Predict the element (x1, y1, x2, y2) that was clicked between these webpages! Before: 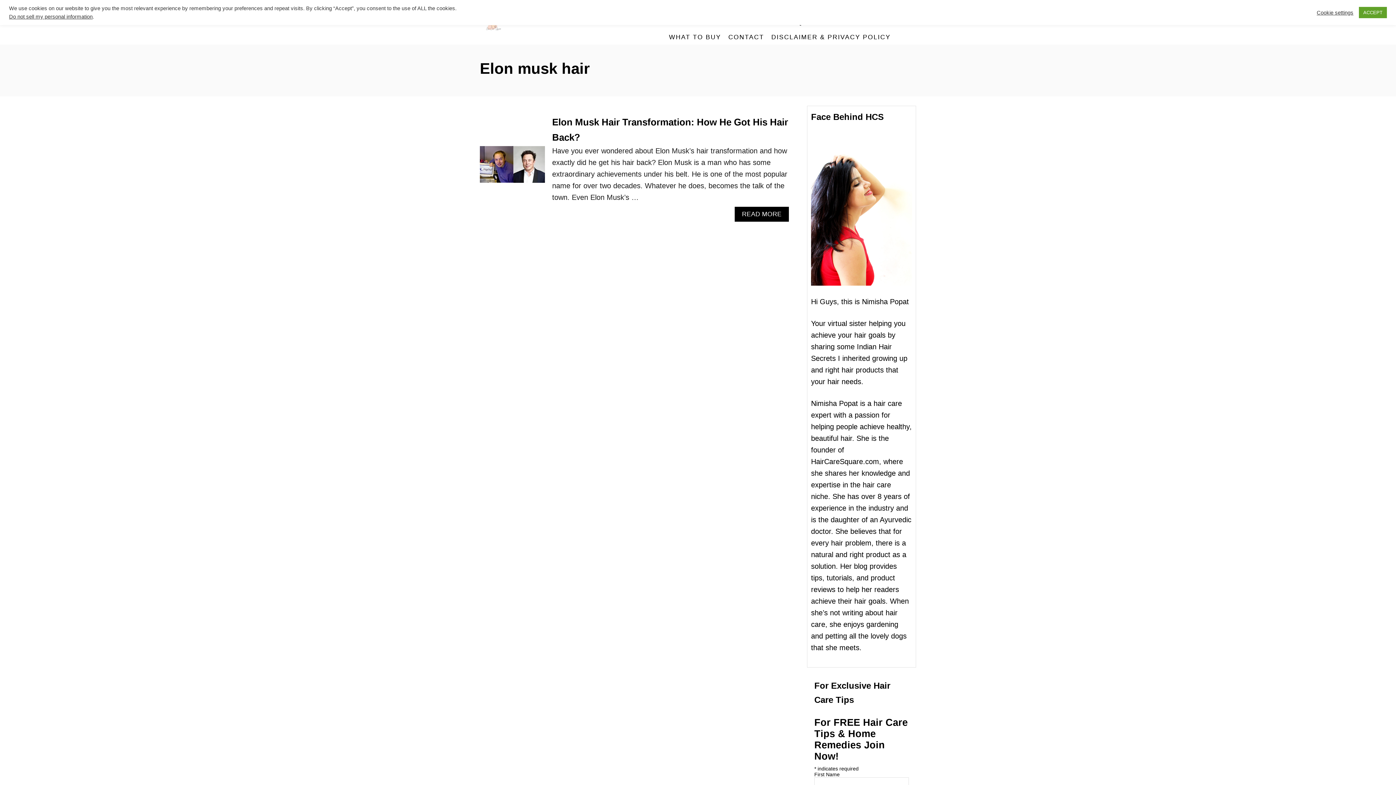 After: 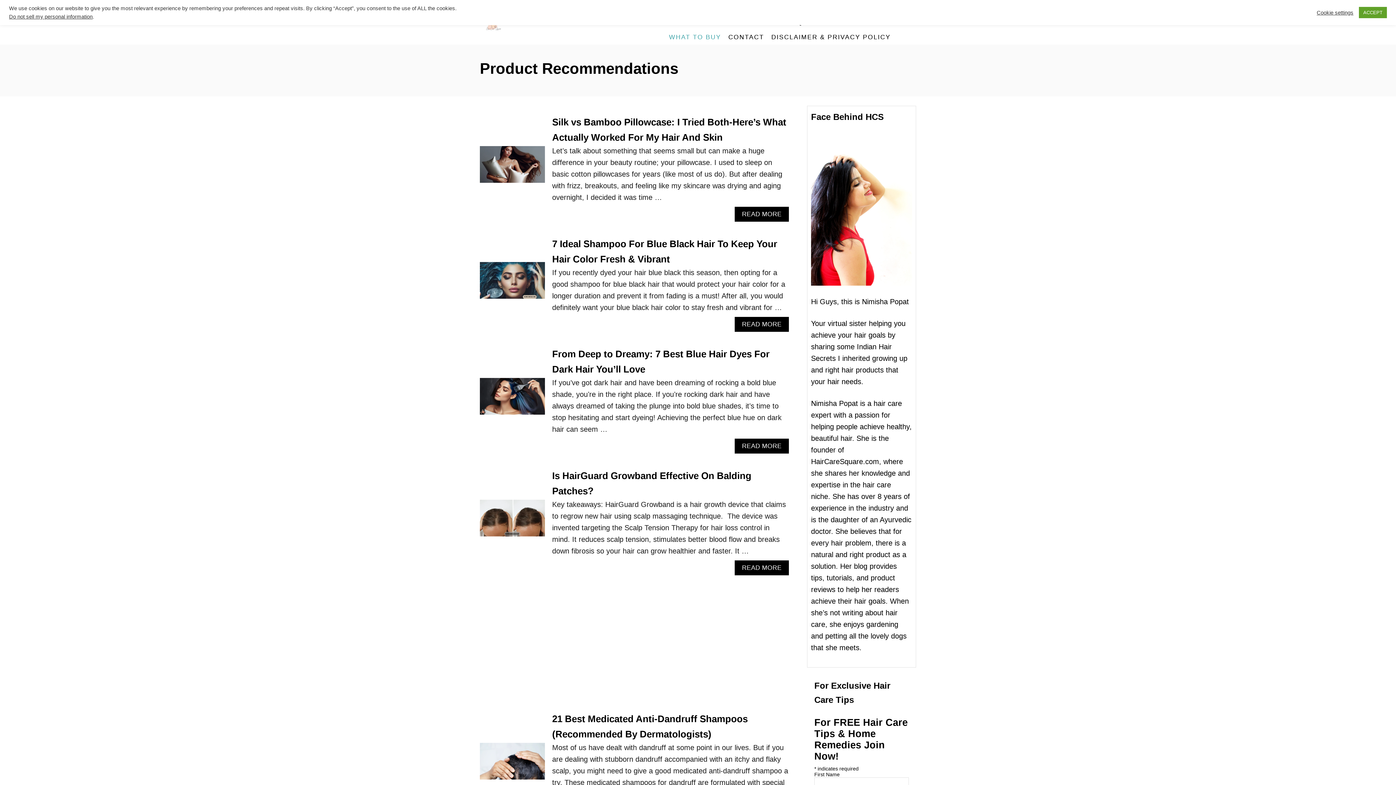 Action: label: WHAT TO BUY bbox: (665, 29, 724, 44)